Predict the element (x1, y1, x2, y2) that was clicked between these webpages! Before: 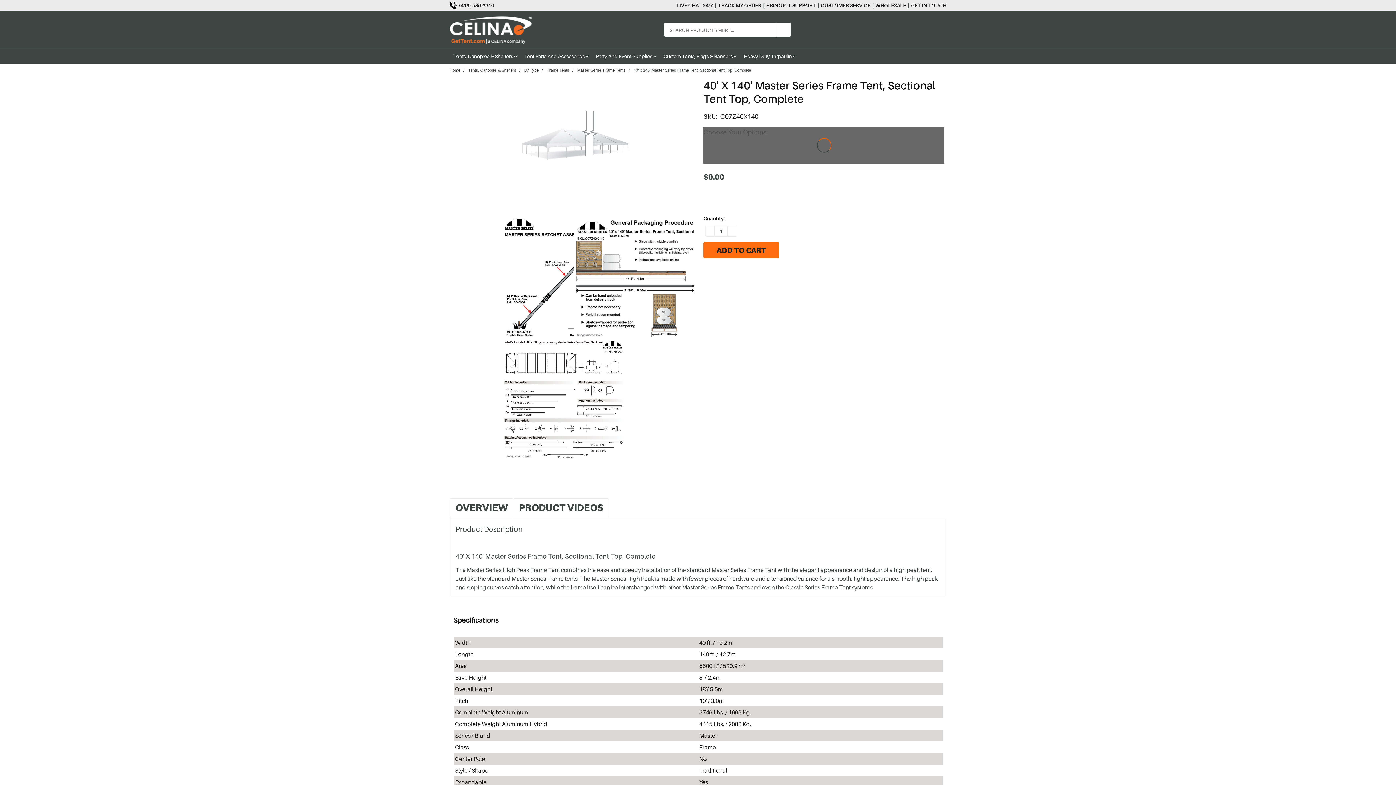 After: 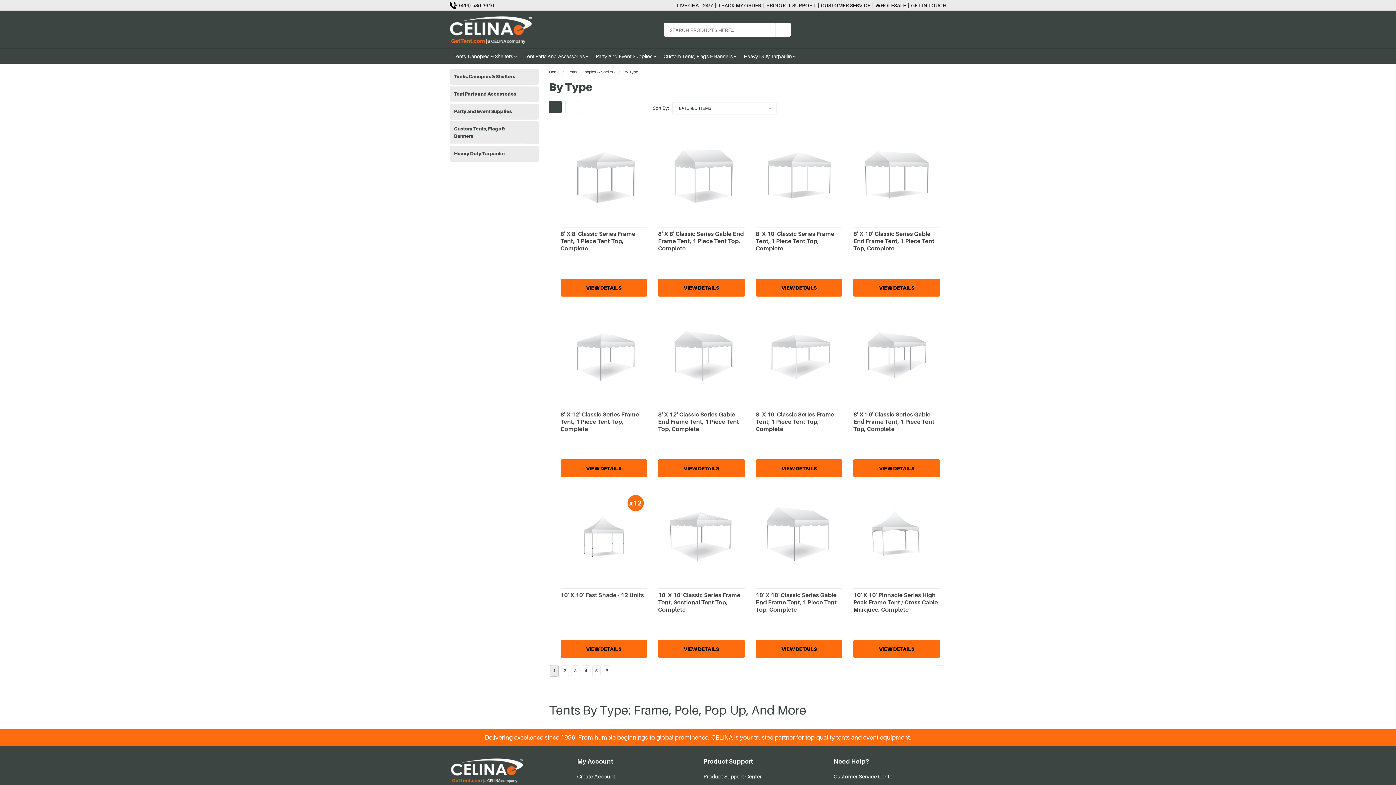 Action: bbox: (524, 68, 538, 72) label: By Type